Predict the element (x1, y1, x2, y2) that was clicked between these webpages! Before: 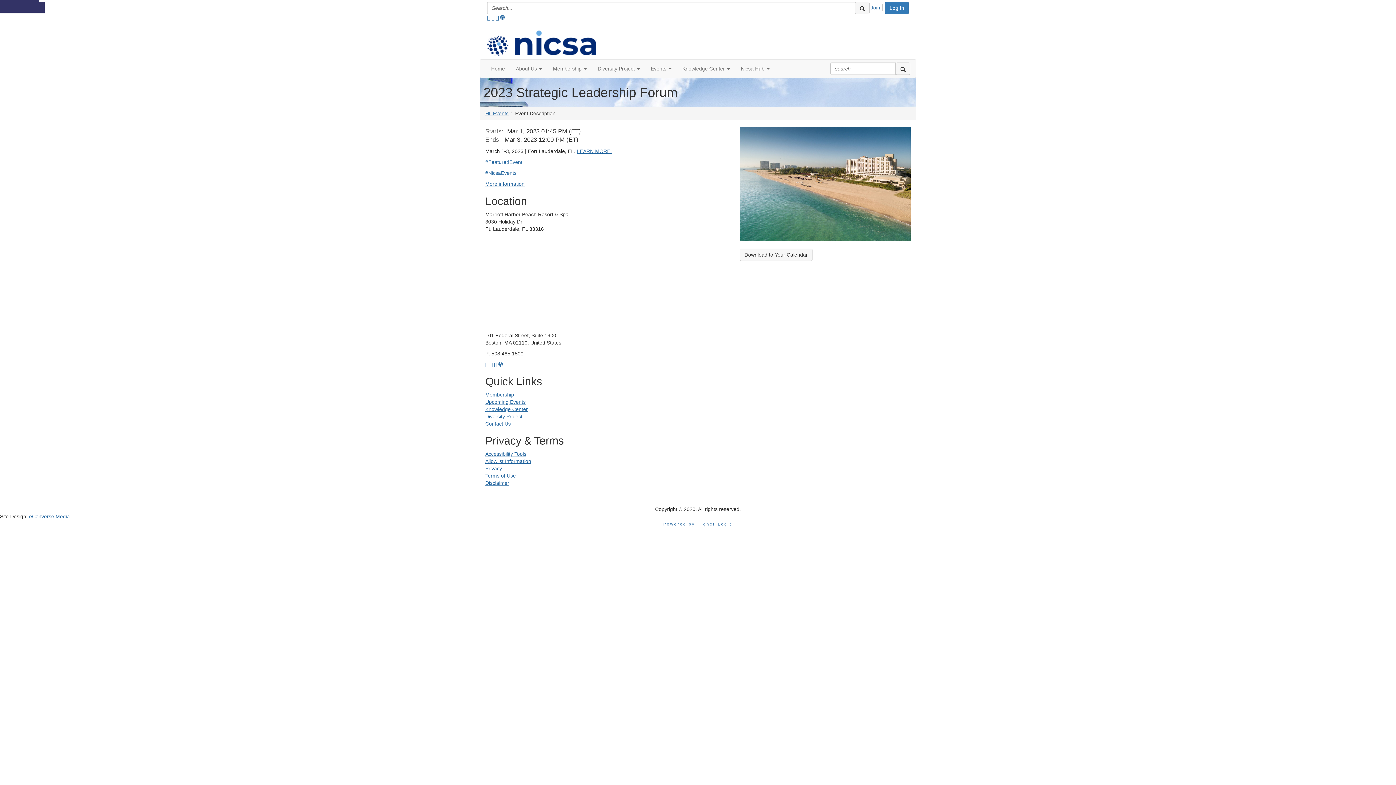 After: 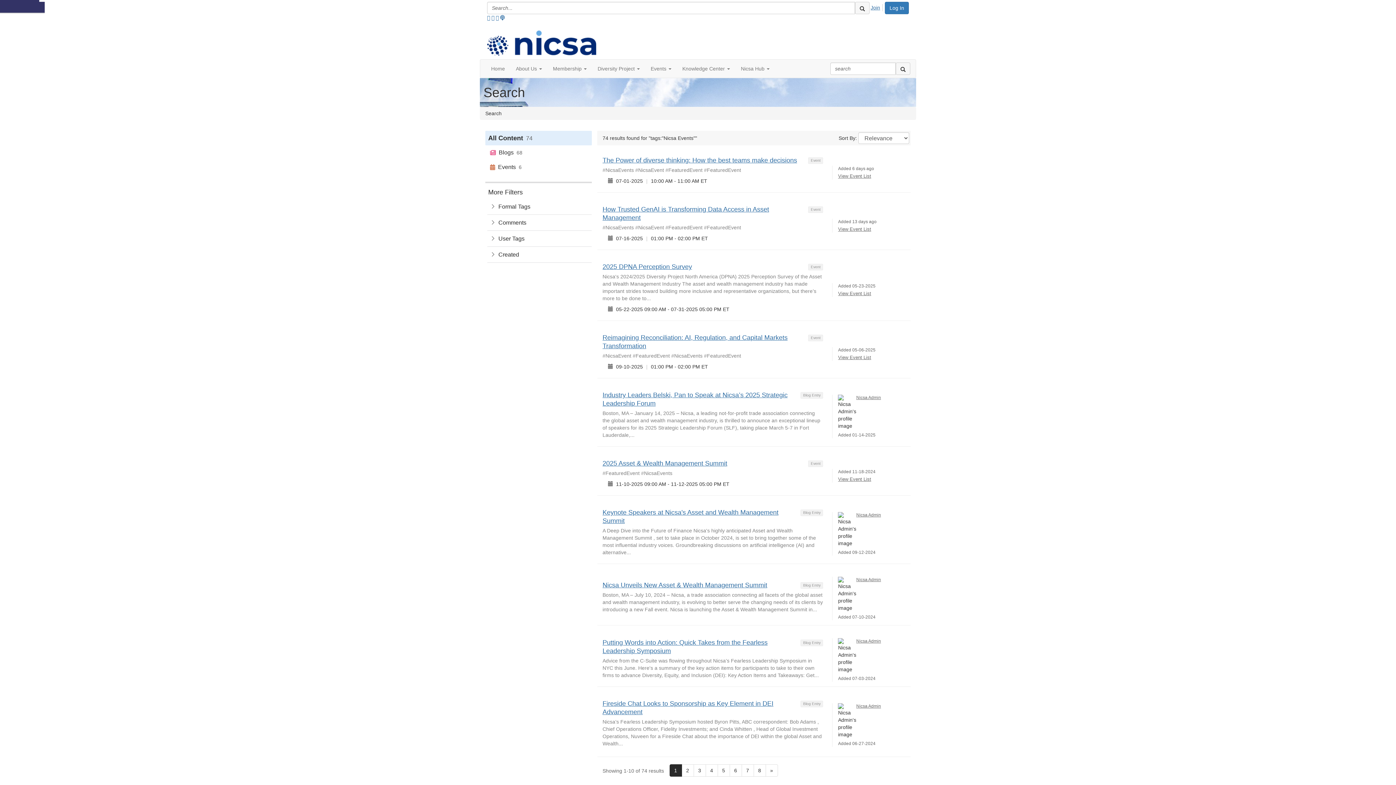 Action: label: #NicsaEvents bbox: (485, 170, 516, 176)